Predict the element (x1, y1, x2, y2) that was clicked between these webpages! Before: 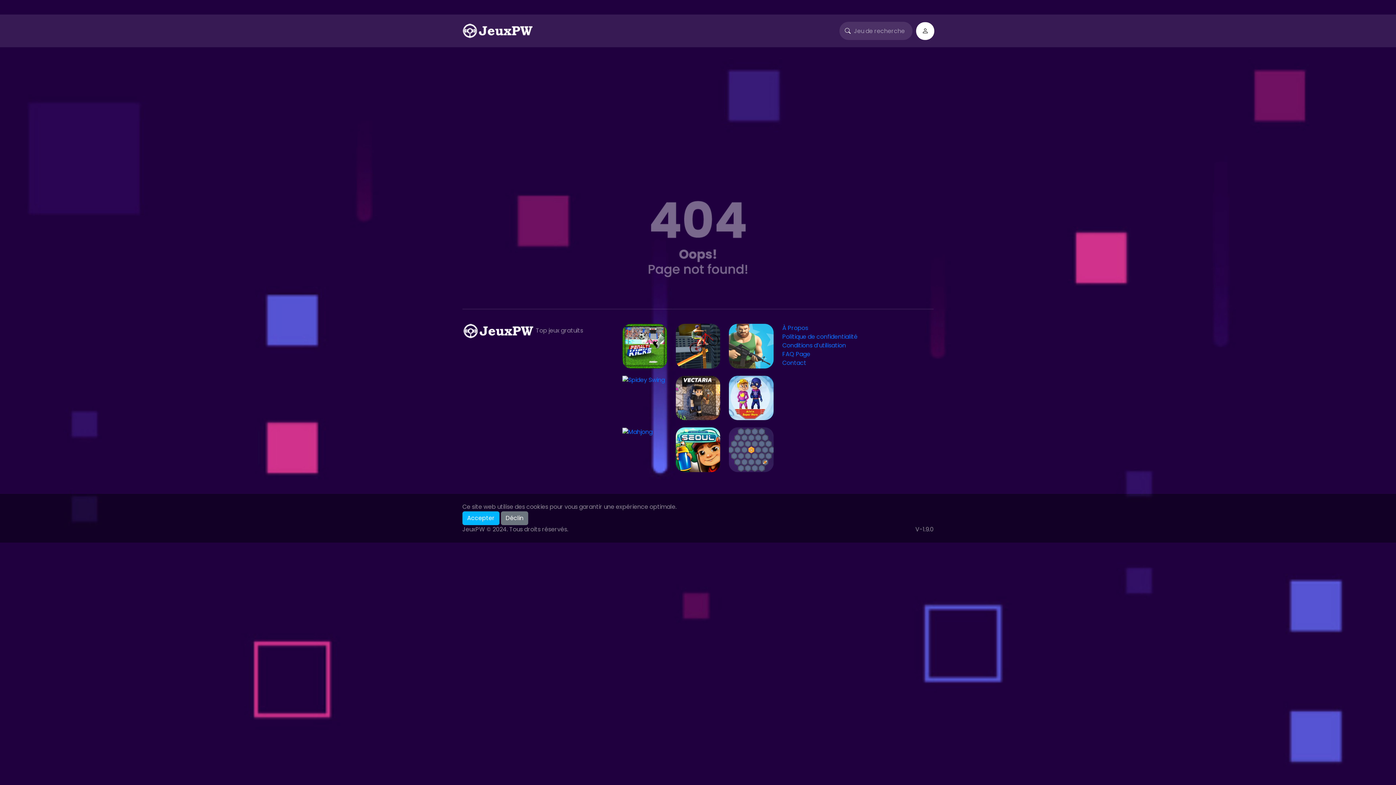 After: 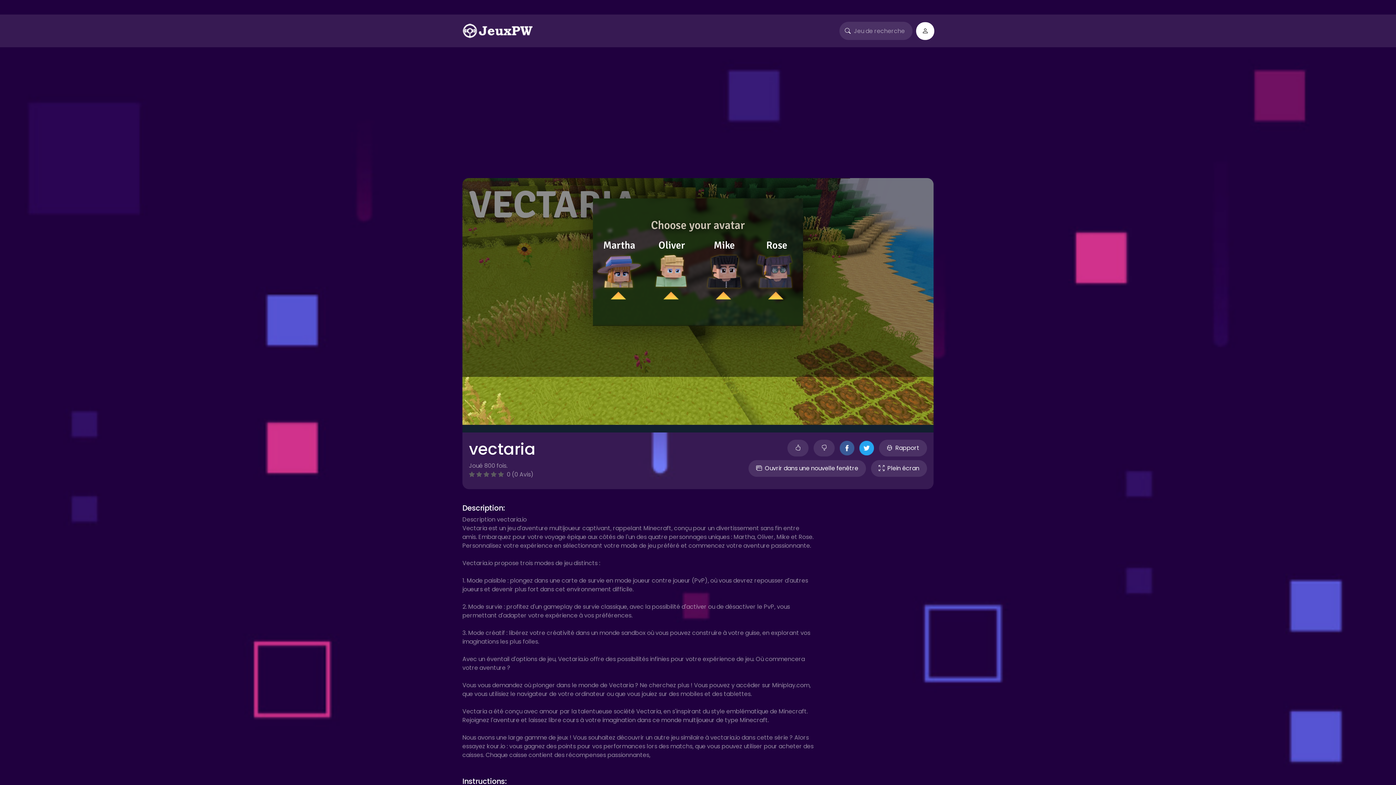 Action: bbox: (675, 375, 720, 420)